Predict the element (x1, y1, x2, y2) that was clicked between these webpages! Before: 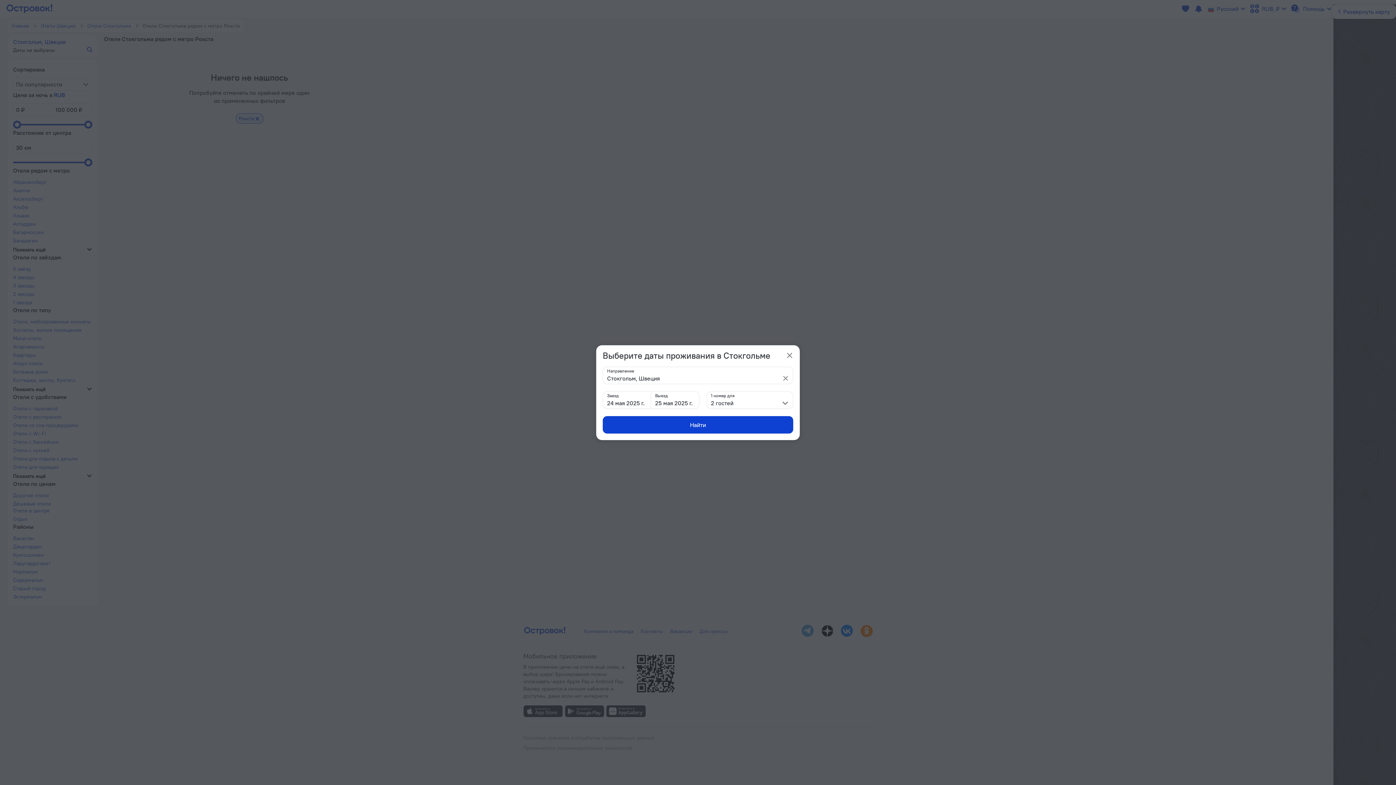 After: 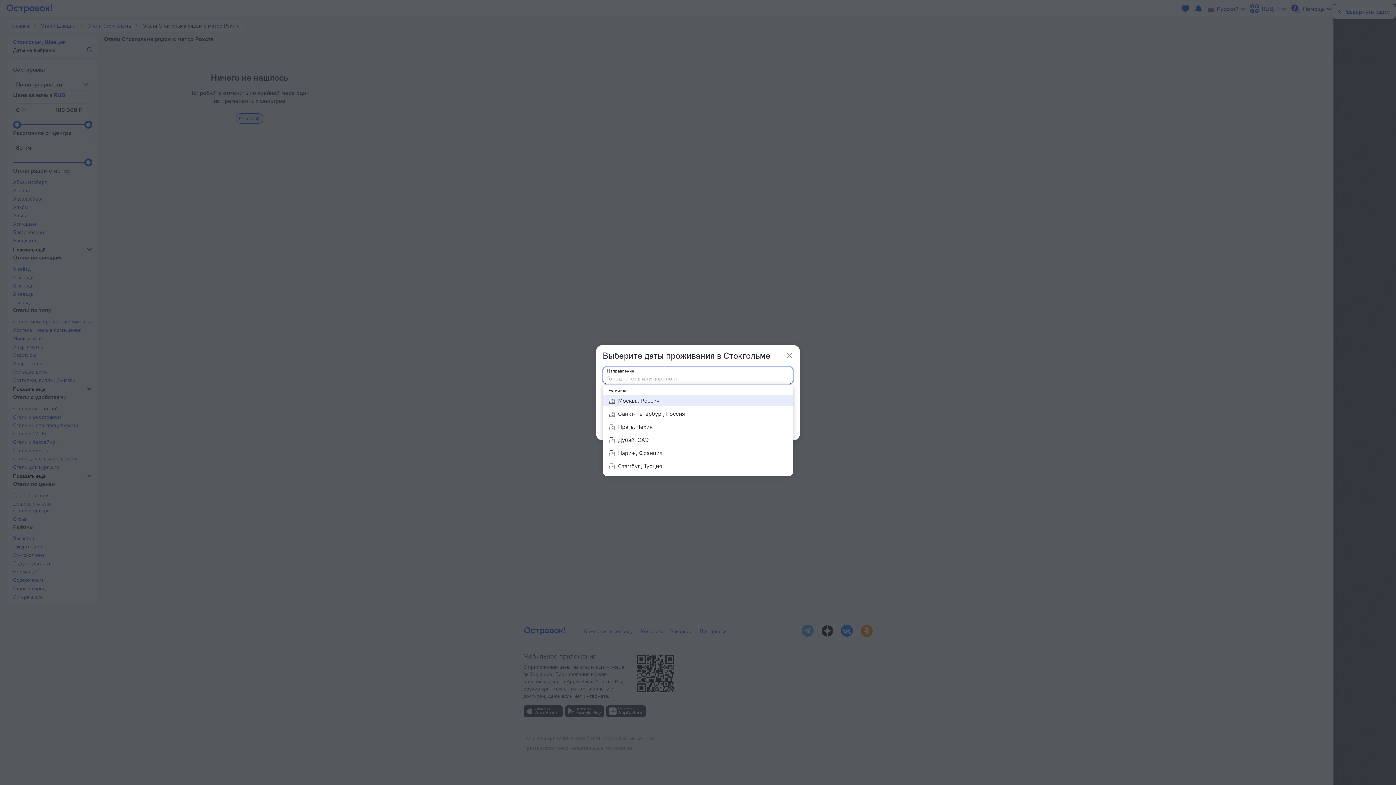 Action: bbox: (782, 375, 789, 381)